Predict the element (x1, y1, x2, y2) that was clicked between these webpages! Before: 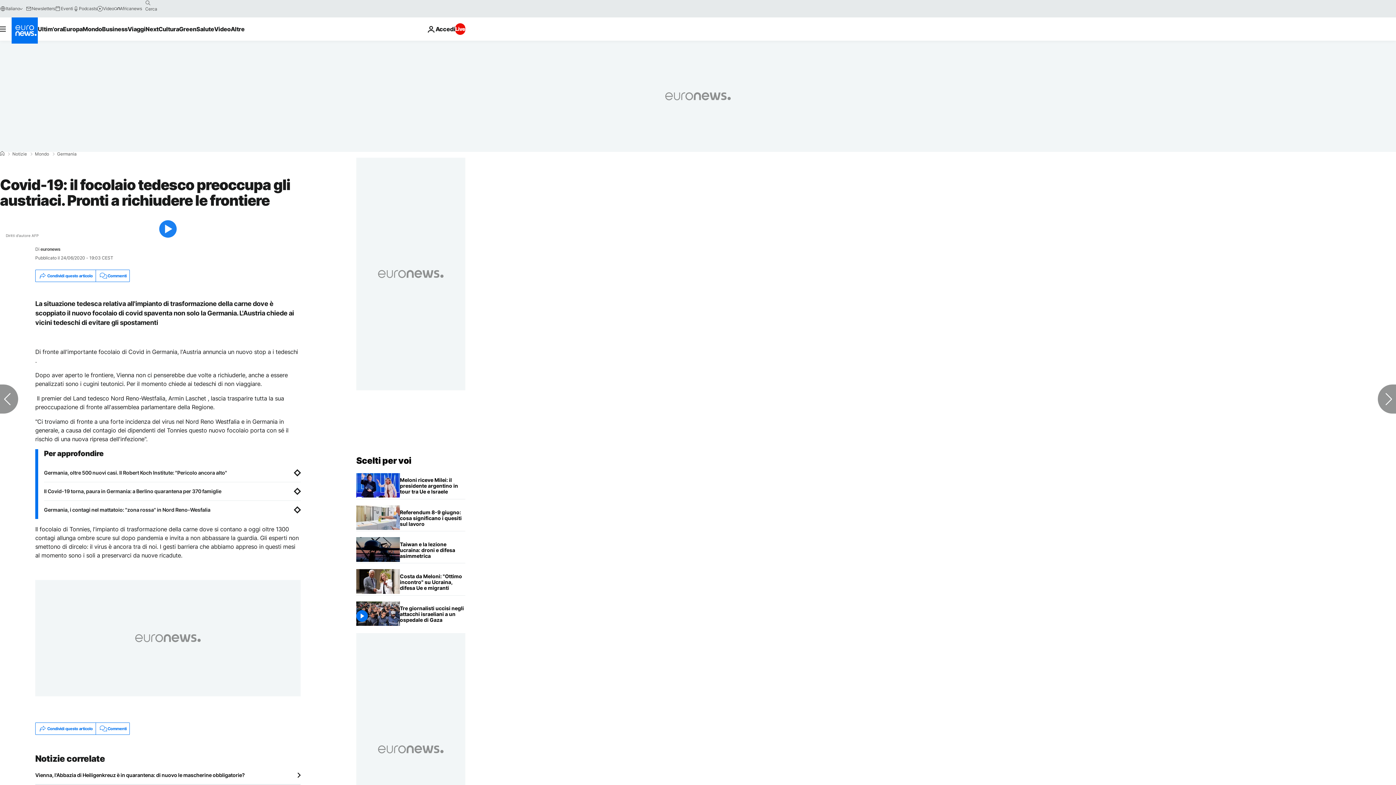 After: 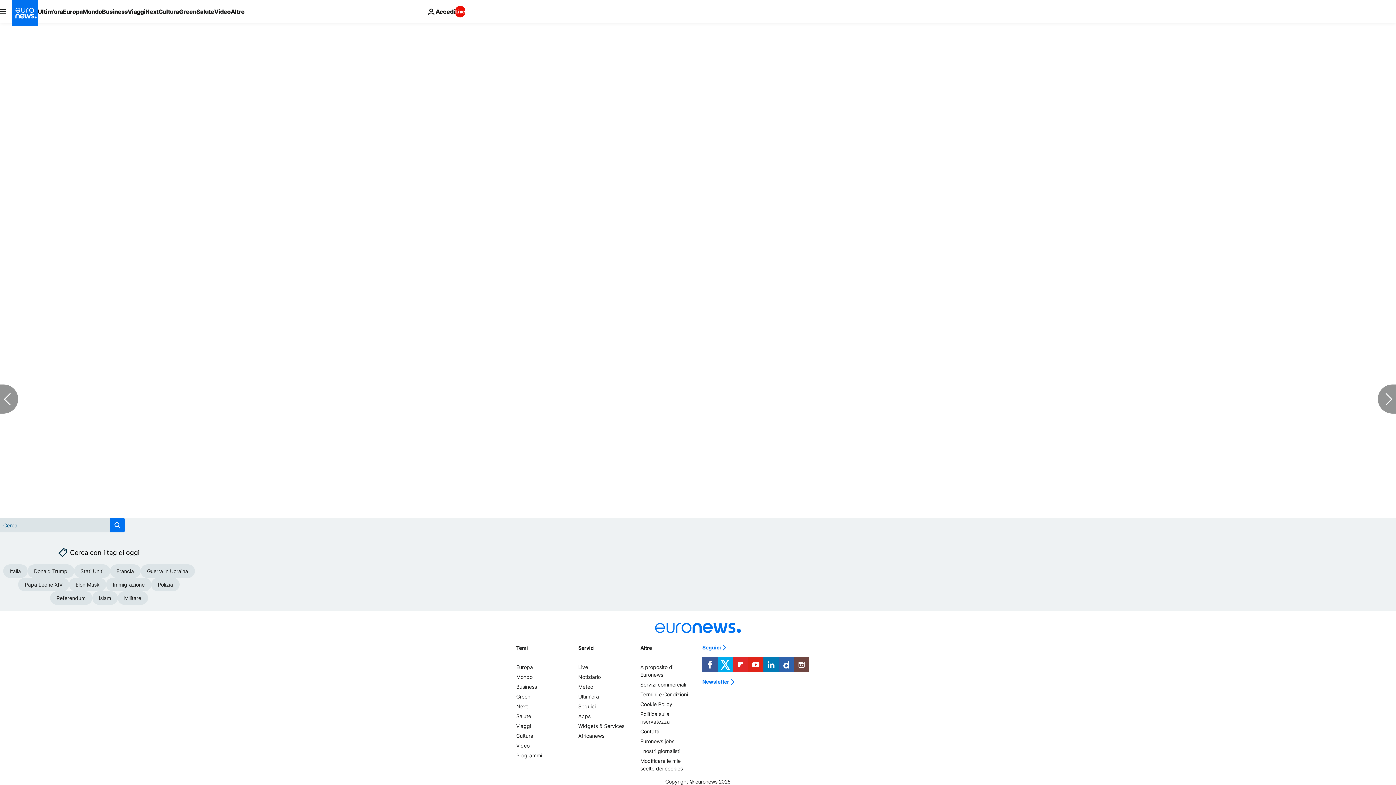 Action: bbox: (95, 270, 129, 281) label: Commenti